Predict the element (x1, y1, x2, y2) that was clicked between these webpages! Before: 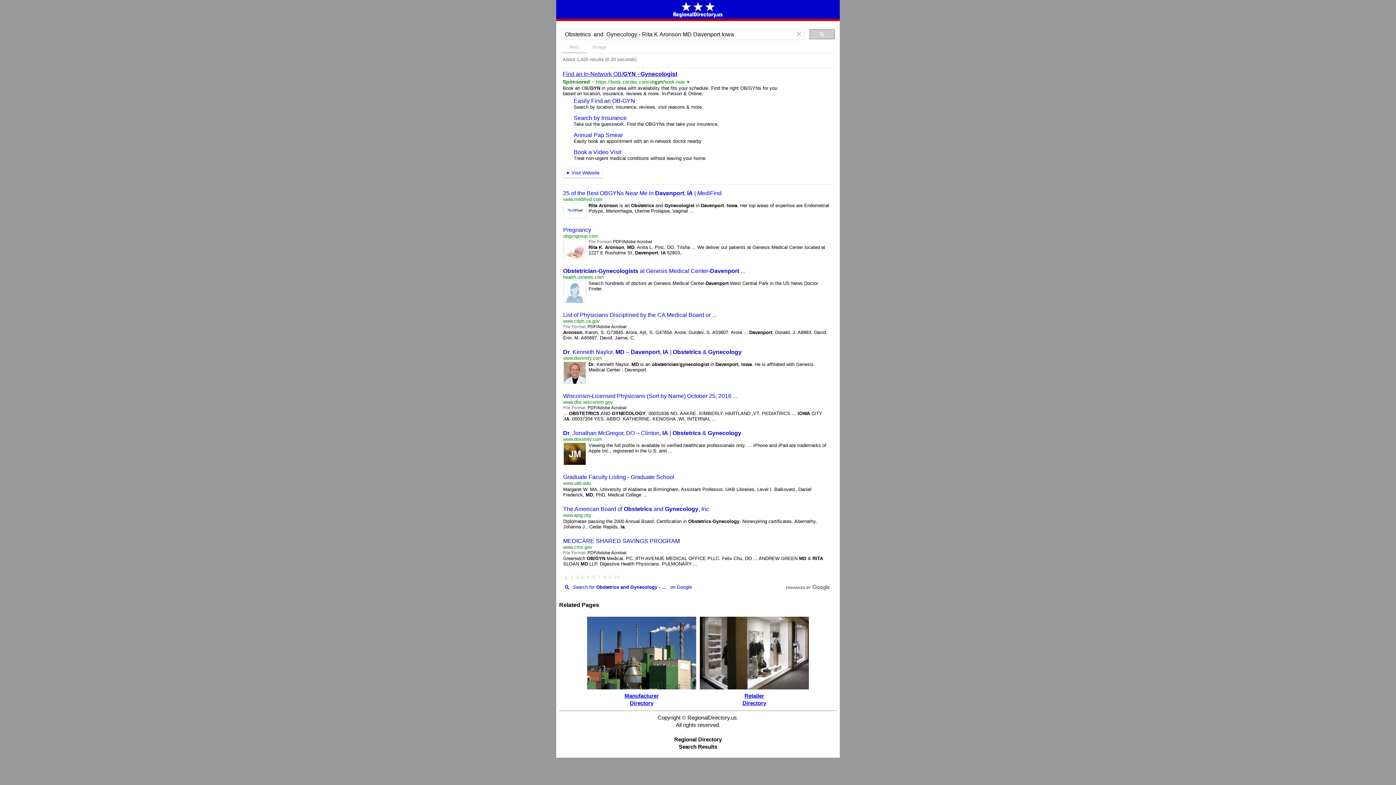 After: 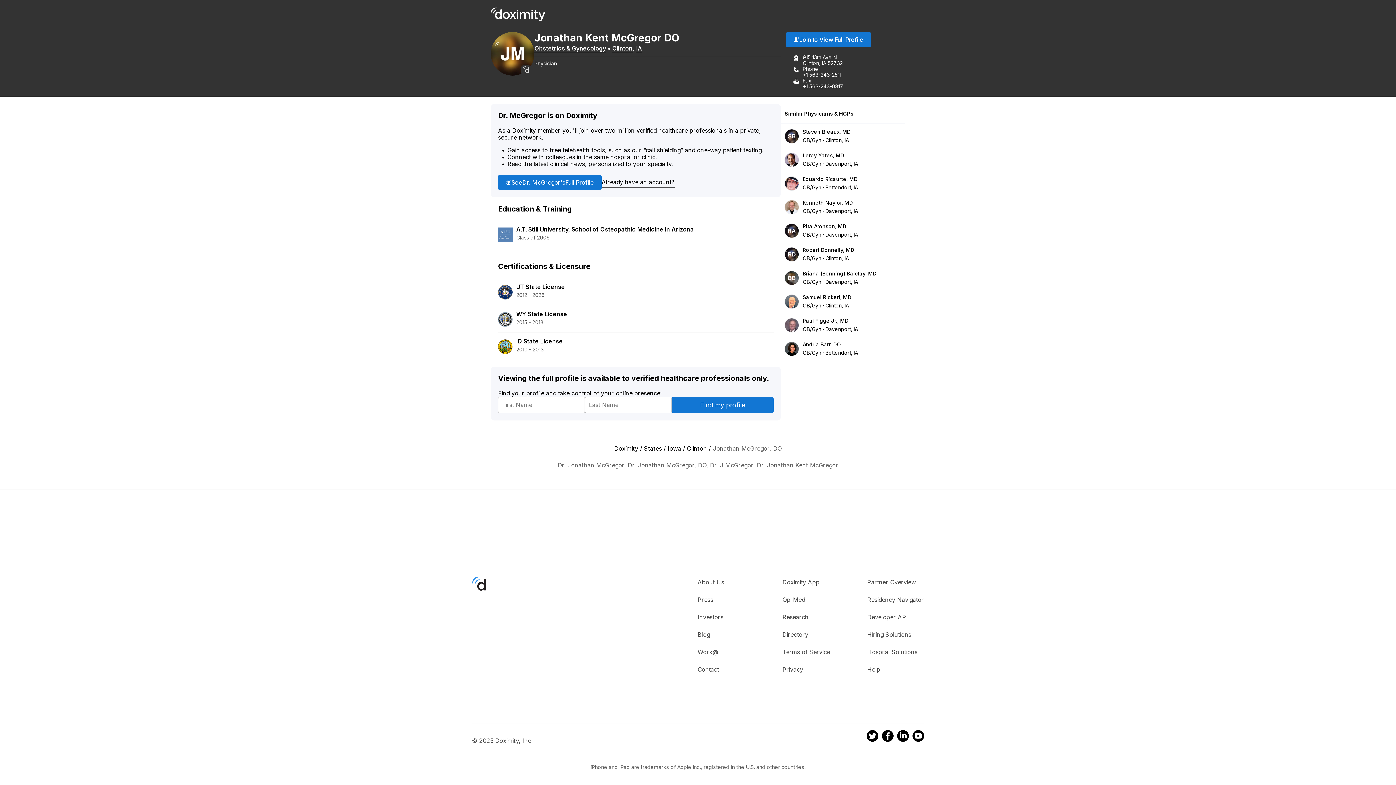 Action: bbox: (563, 430, 741, 436) label: Dr. Jonathan McGregor, DO – Clinton, IA | Obstetrics & Gynecology